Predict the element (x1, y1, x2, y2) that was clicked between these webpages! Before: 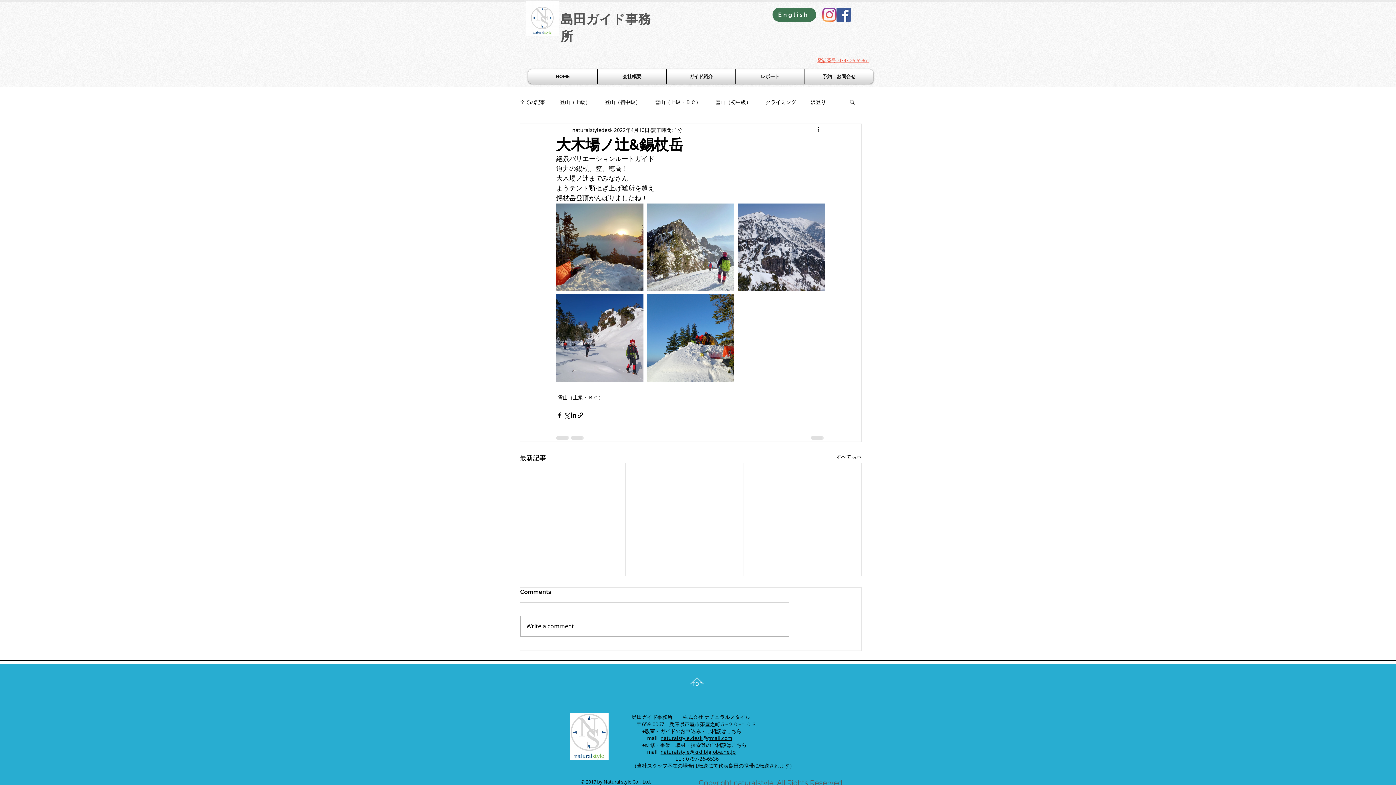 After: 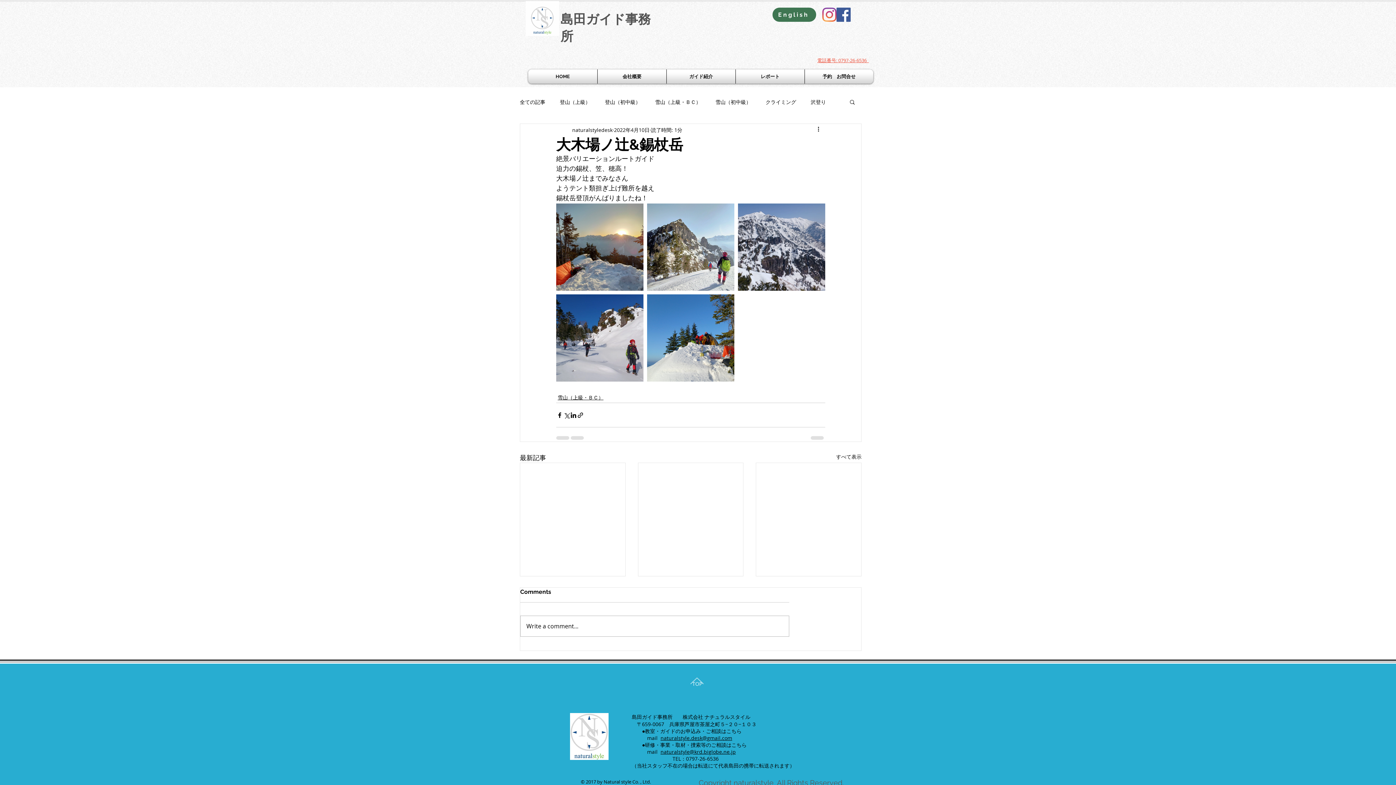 Action: bbox: (822, 7, 836, 21) label: Instagram